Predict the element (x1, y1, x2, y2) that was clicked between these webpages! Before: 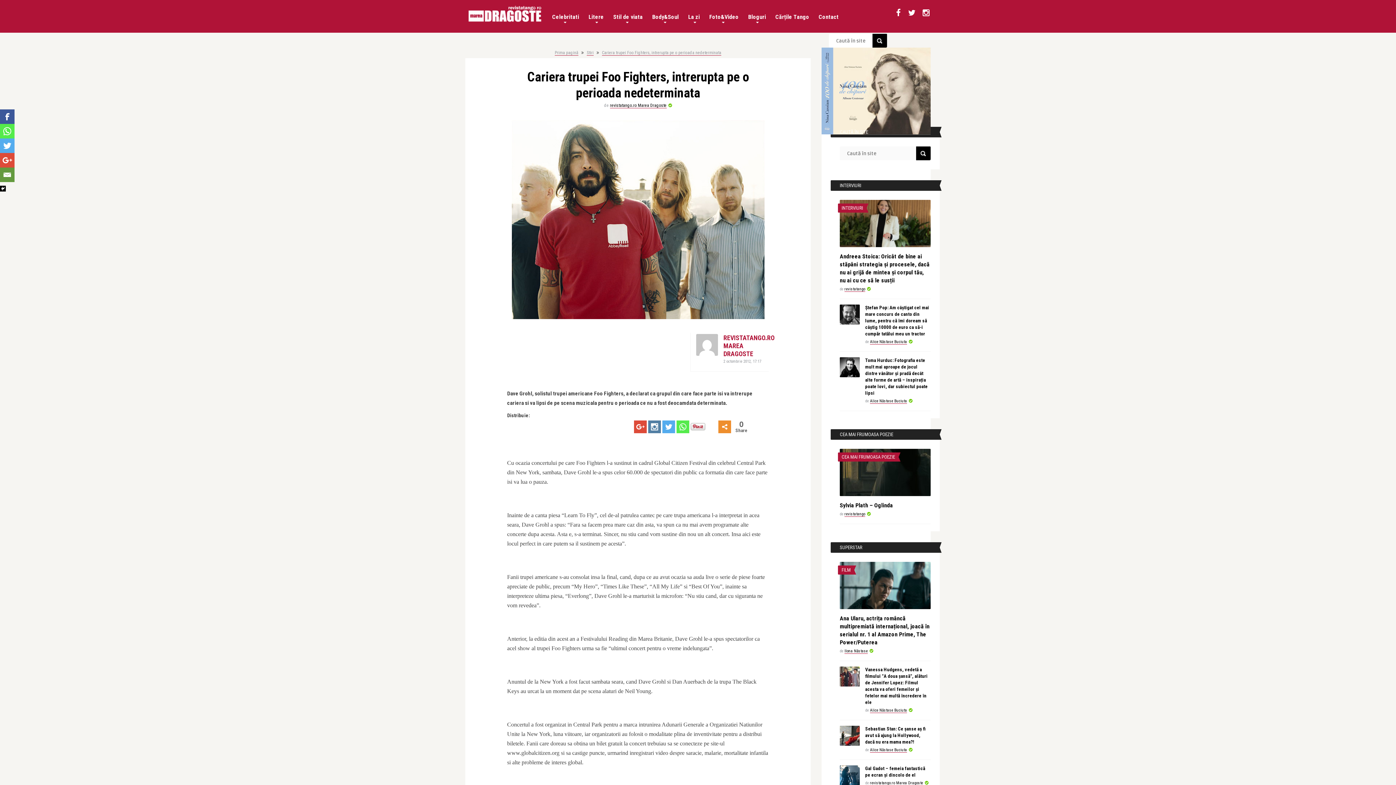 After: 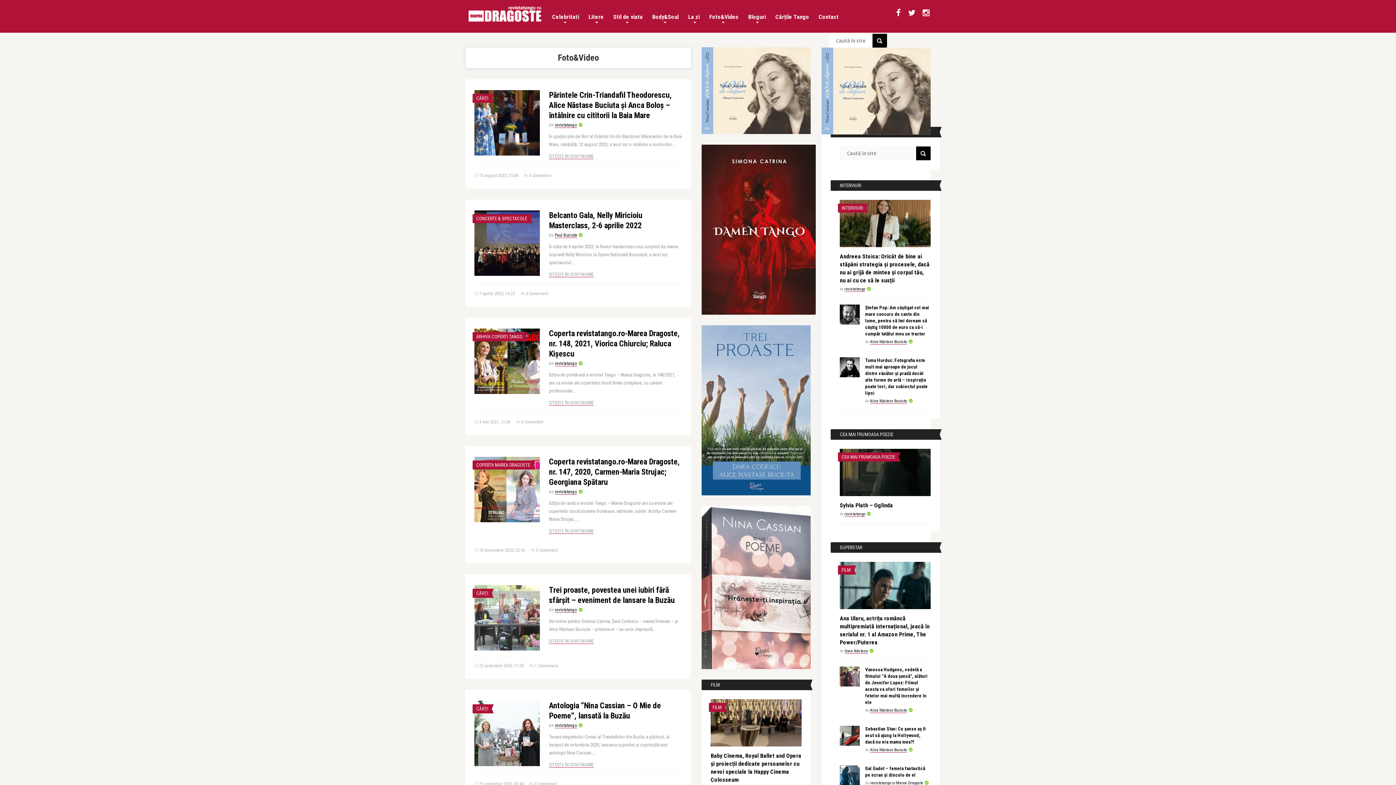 Action: label: Foto&Video bbox: (706, 8, 741, 24)